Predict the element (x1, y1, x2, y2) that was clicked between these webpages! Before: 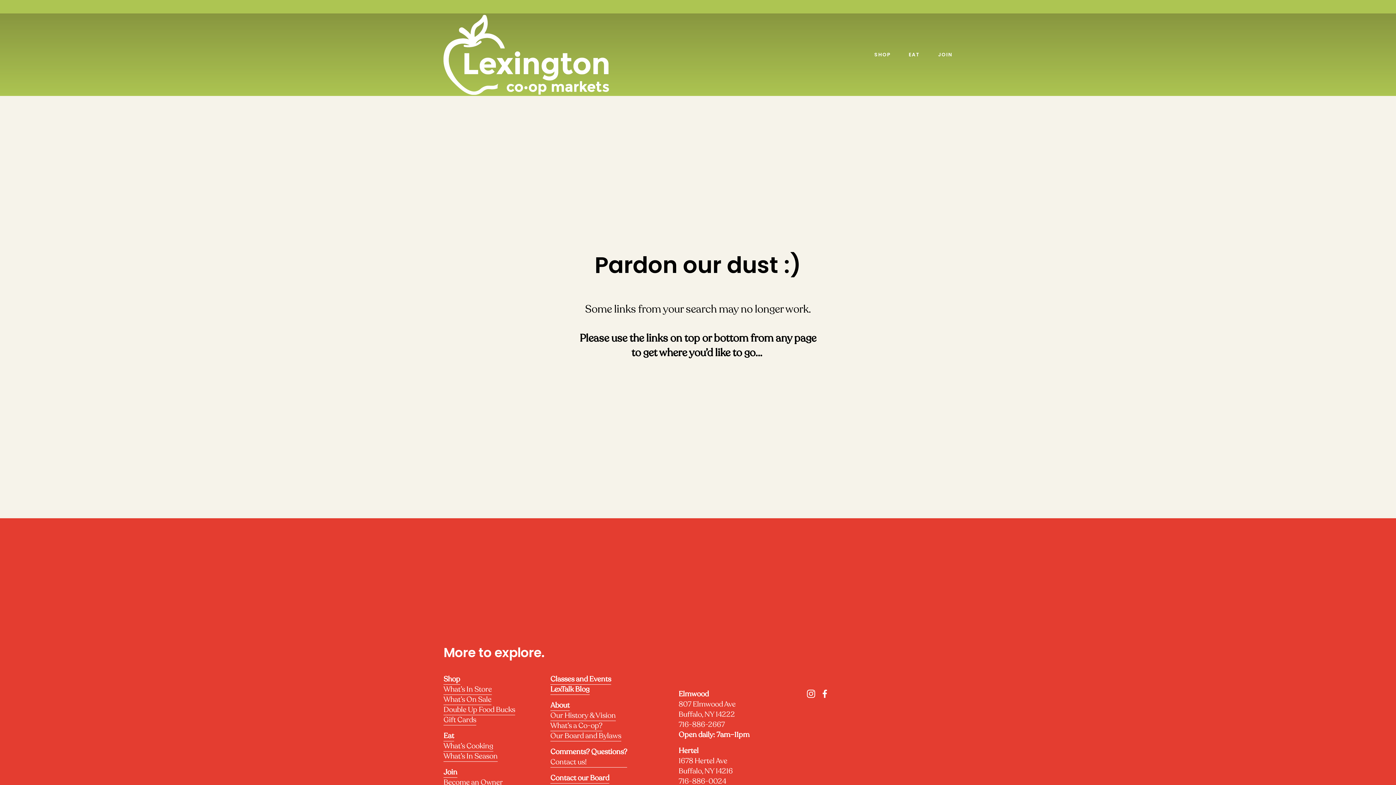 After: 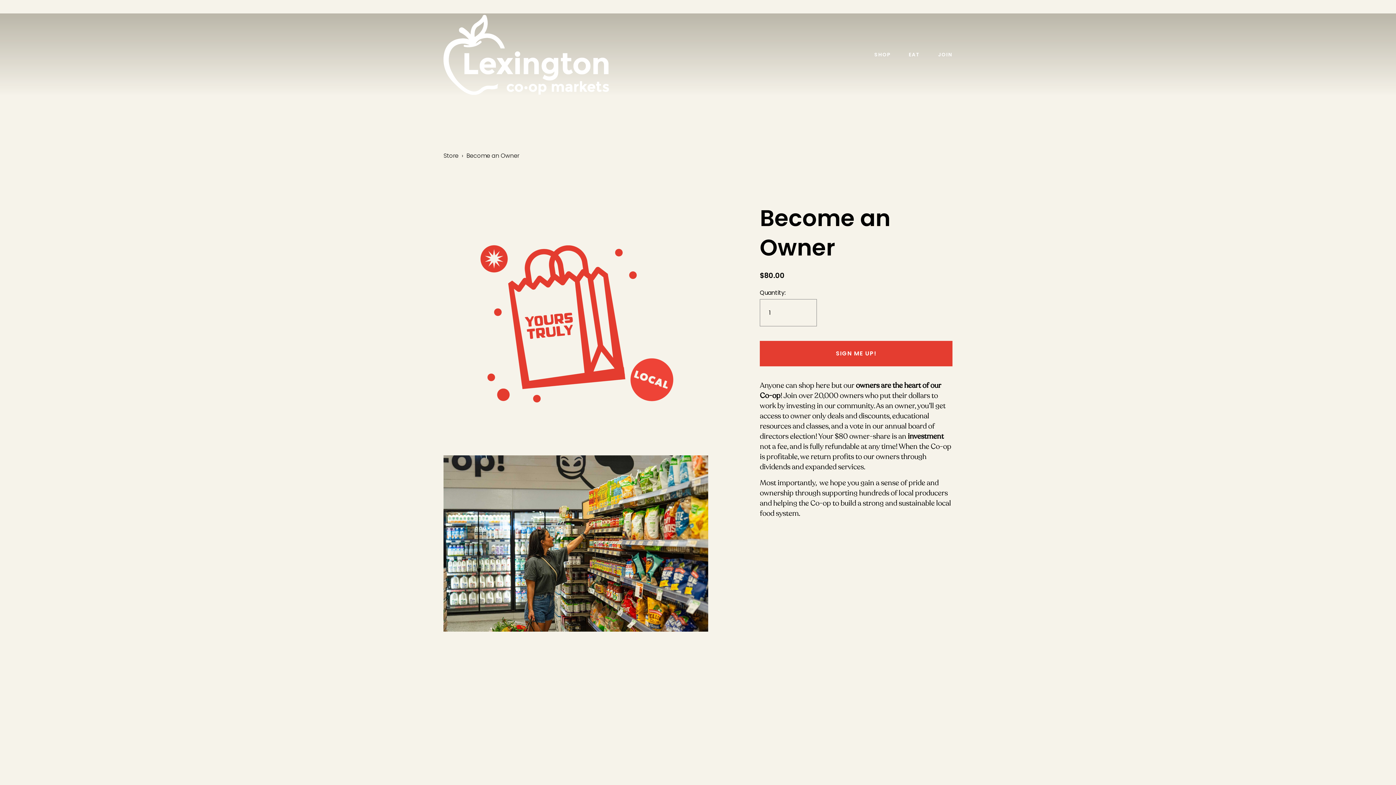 Action: label: Become an Owner bbox: (443, 778, 502, 788)